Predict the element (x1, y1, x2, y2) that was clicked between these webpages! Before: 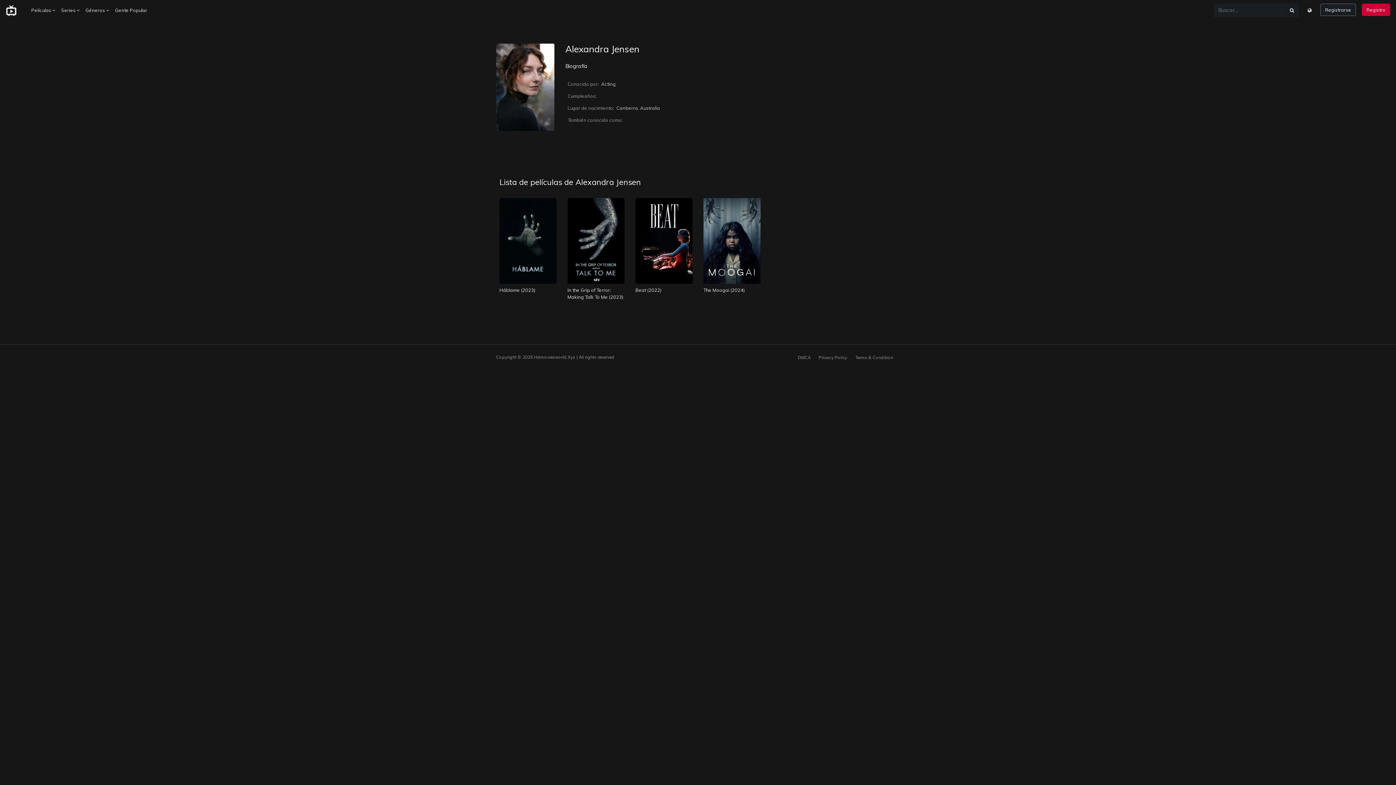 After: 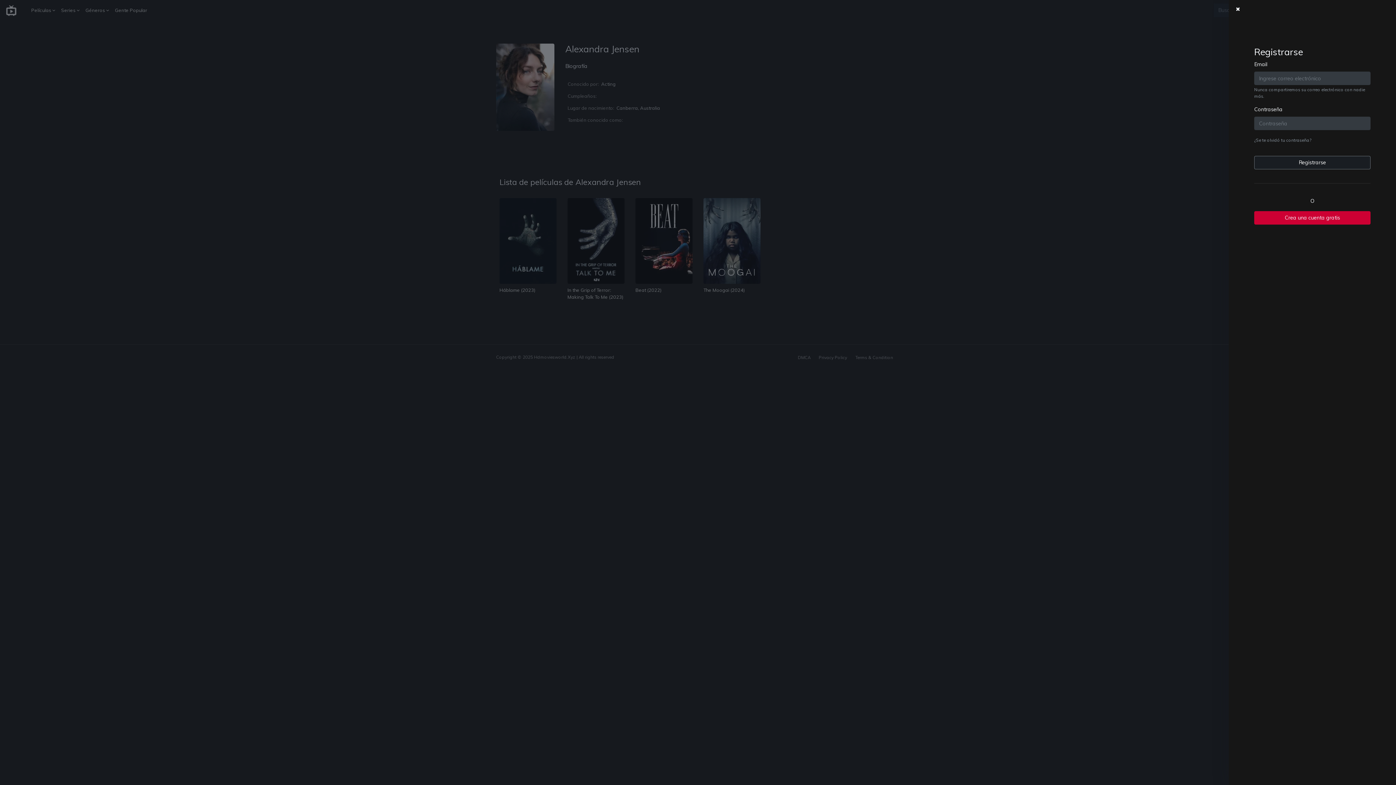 Action: label: Registrarse bbox: (1320, 3, 1356, 15)